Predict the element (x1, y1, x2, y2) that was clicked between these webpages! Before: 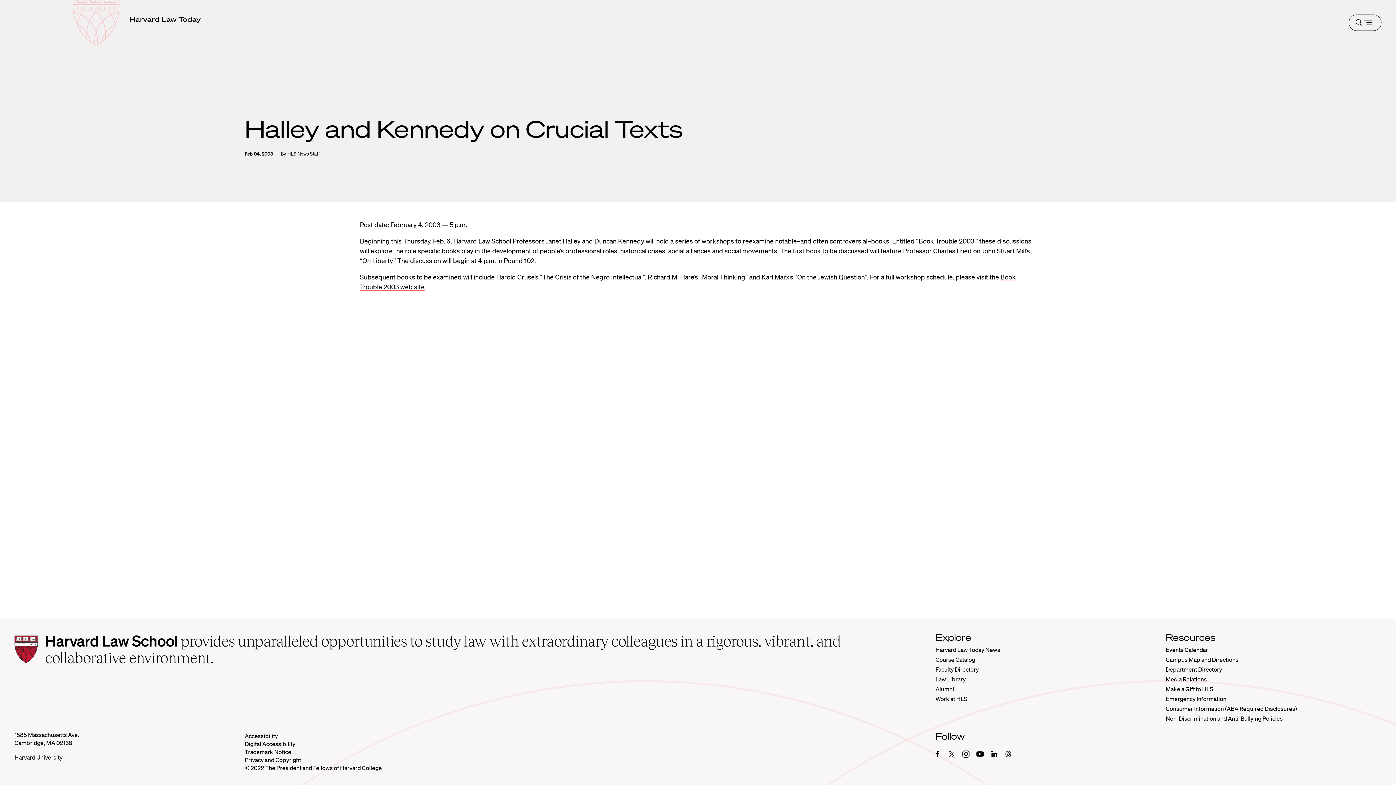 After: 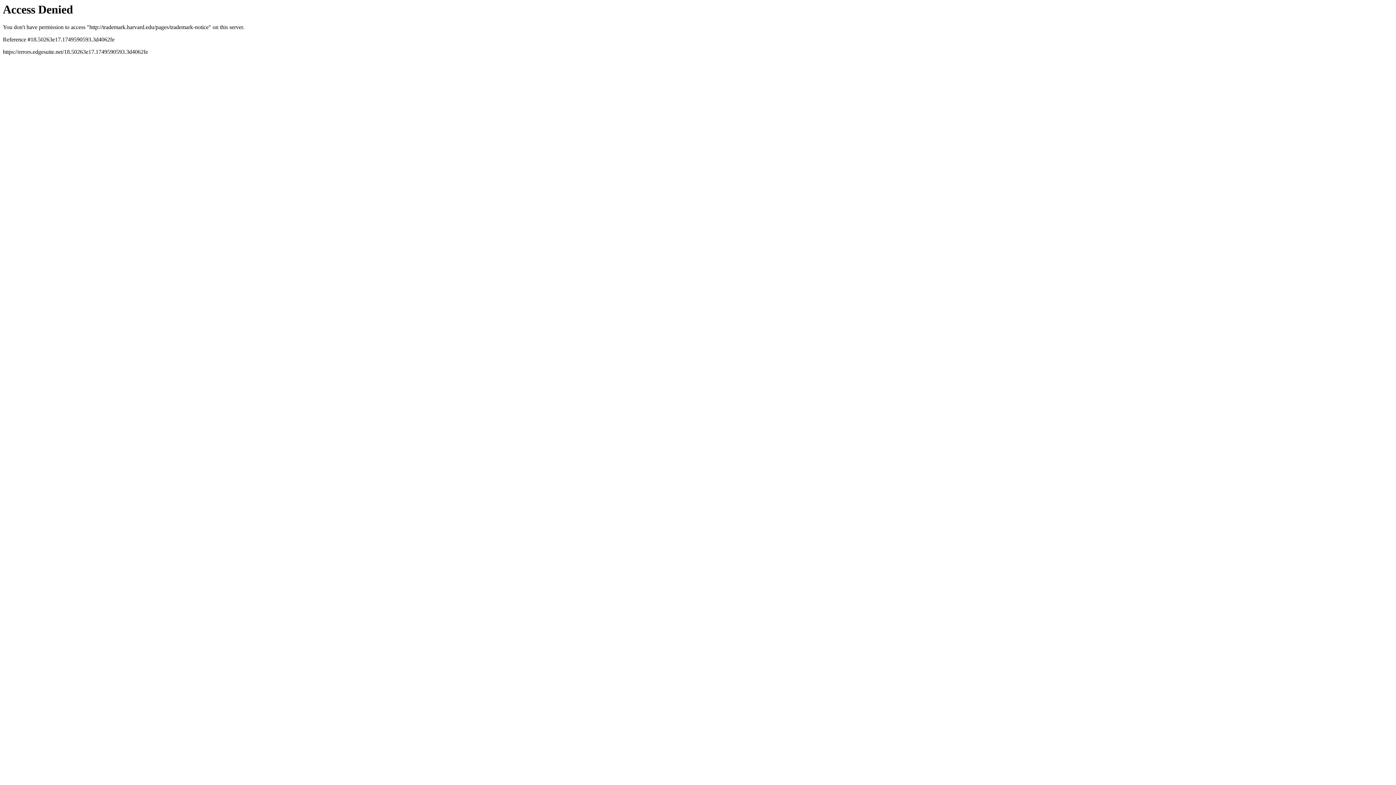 Action: bbox: (244, 748, 291, 756) label: Trademark Notice